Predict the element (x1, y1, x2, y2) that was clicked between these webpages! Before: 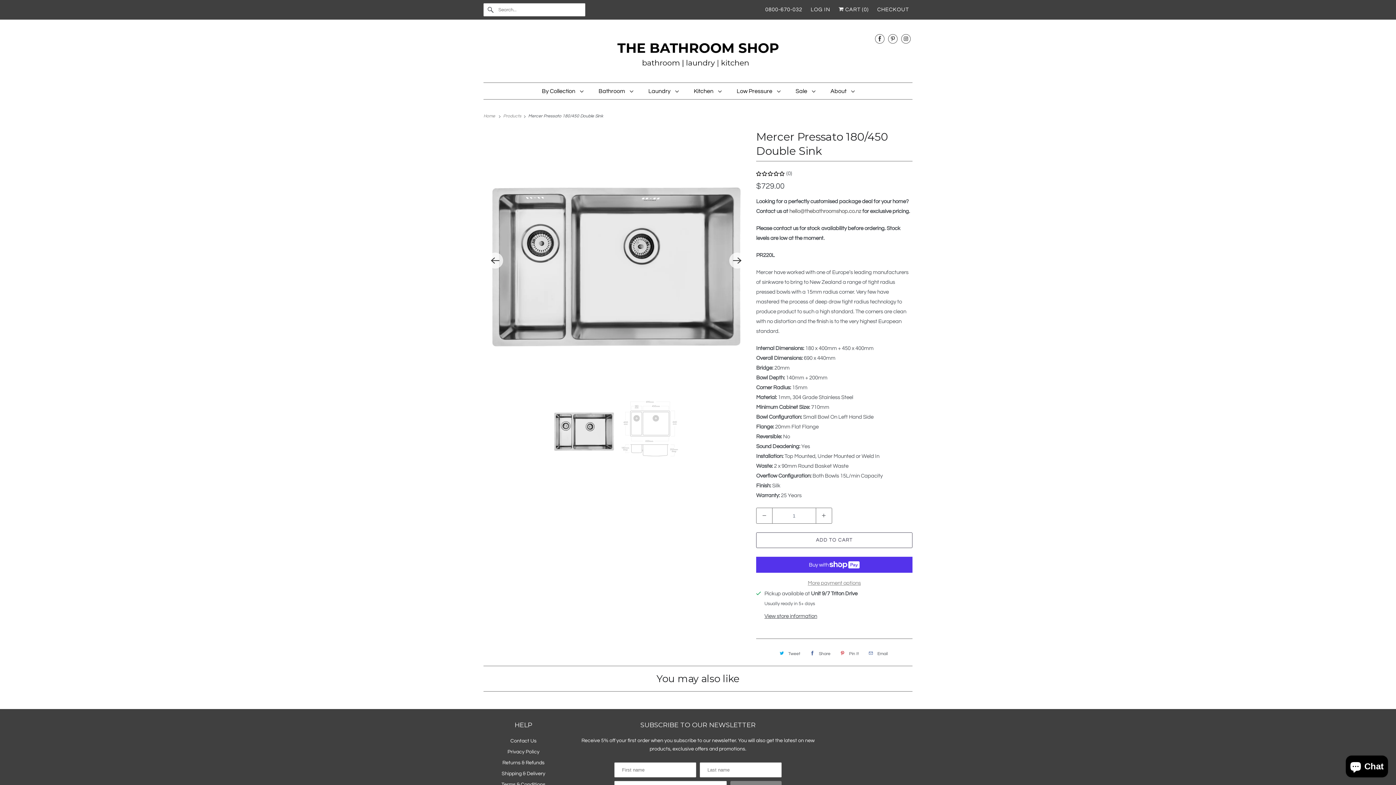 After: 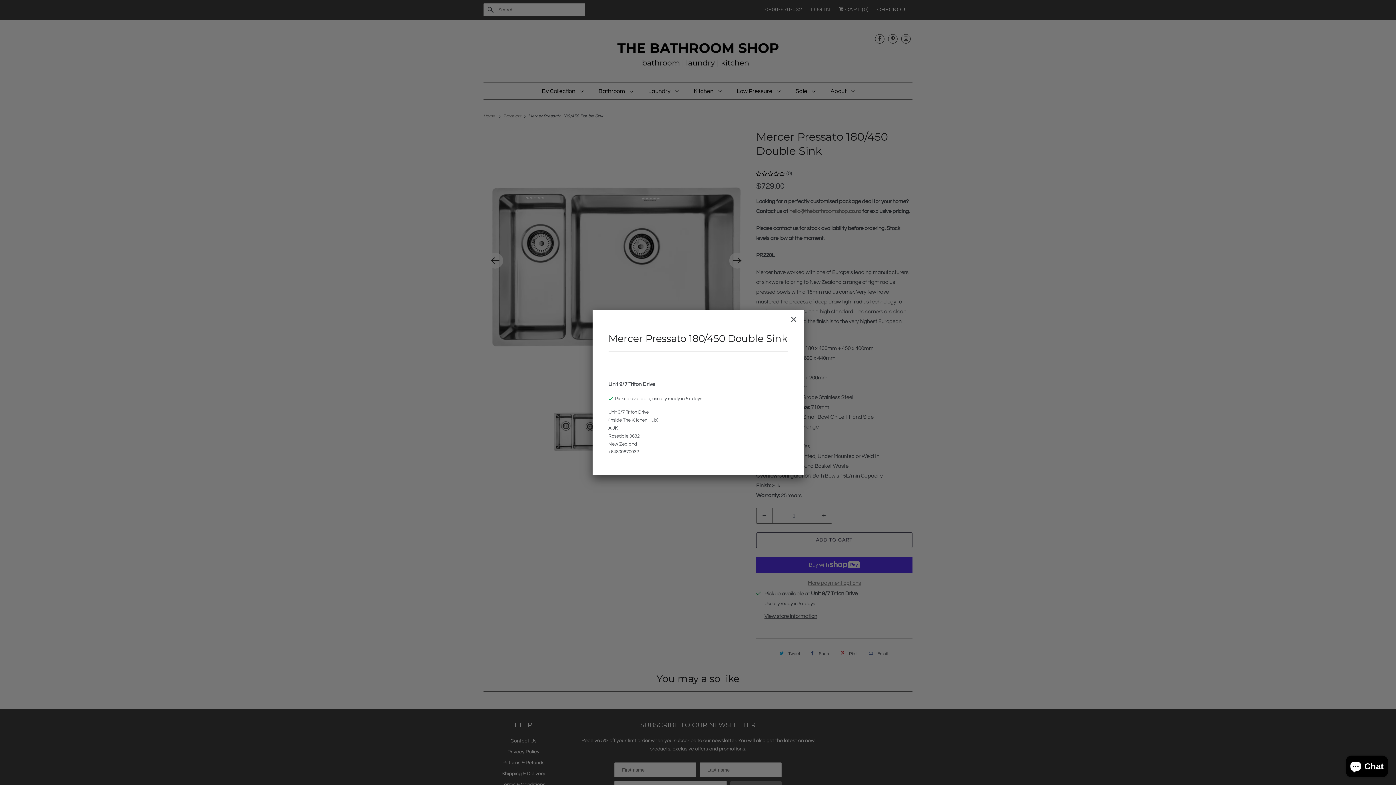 Action: label: View store information bbox: (764, 612, 857, 620)